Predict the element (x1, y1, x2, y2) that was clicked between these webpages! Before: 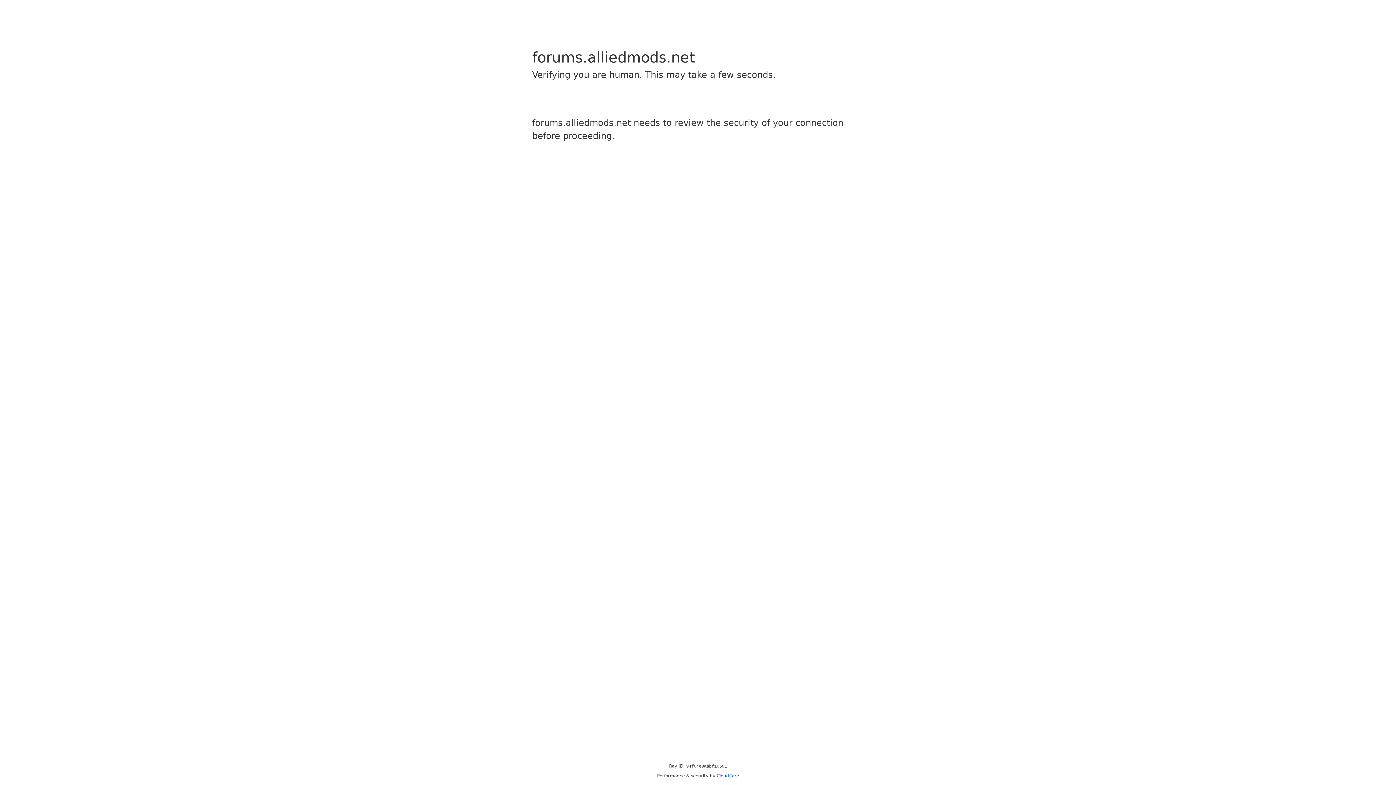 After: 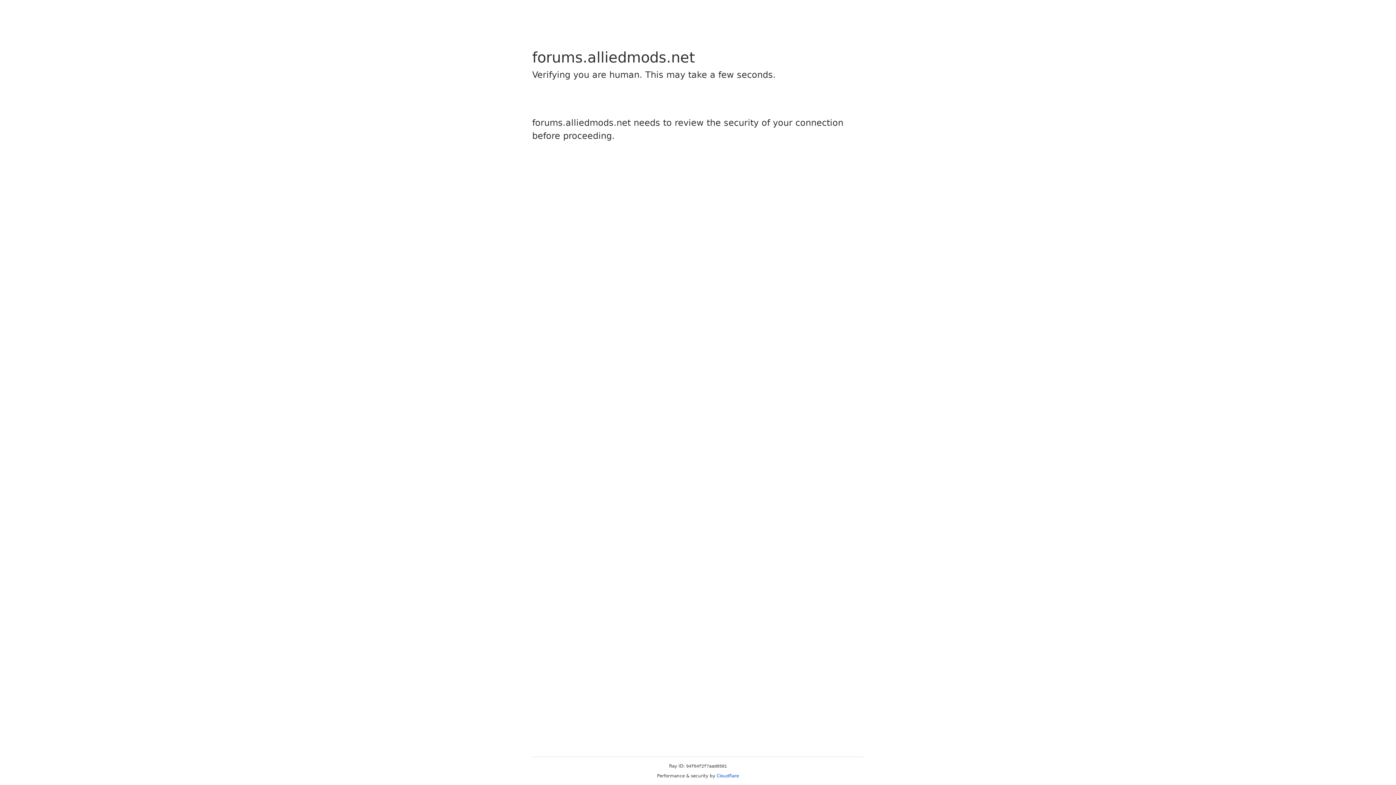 Action: bbox: (716, 773, 739, 778) label: Cloudflare